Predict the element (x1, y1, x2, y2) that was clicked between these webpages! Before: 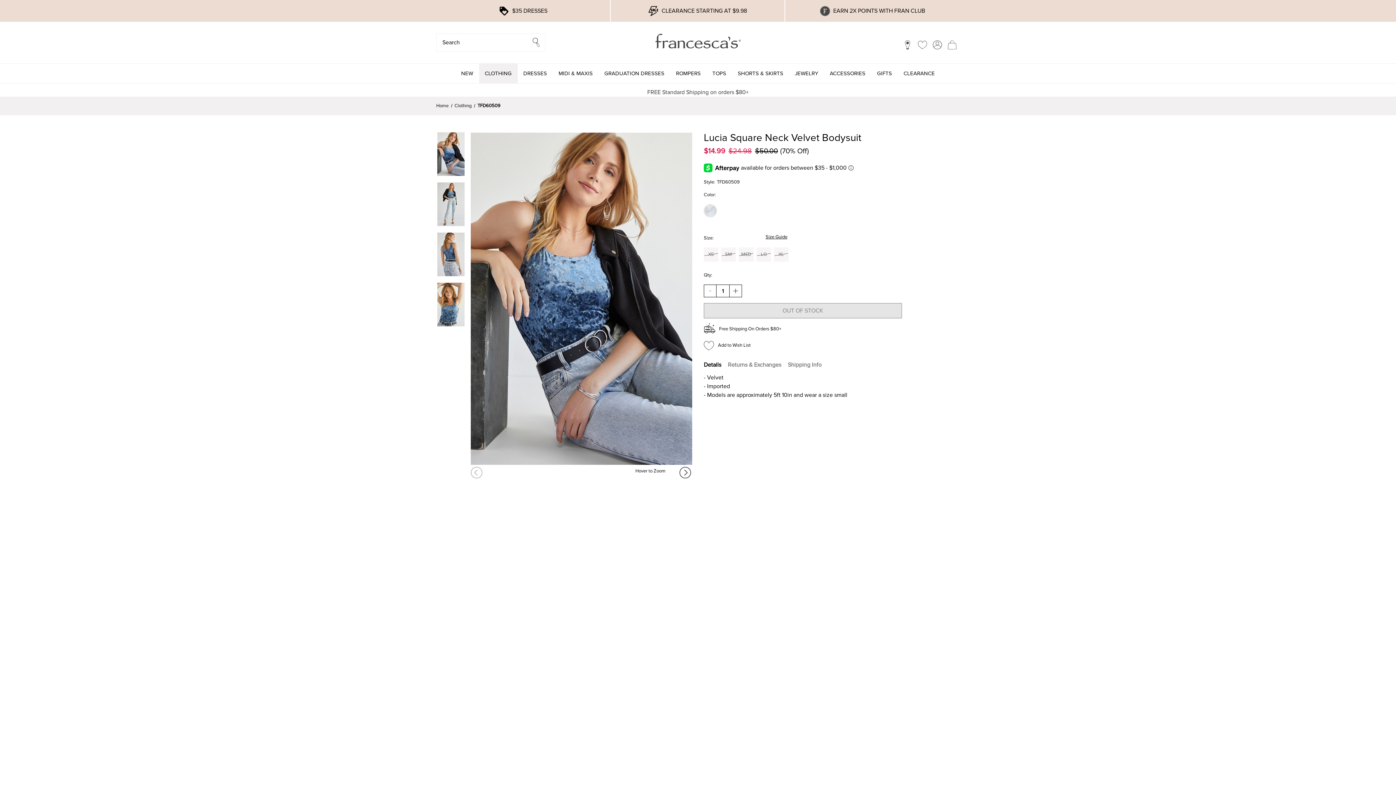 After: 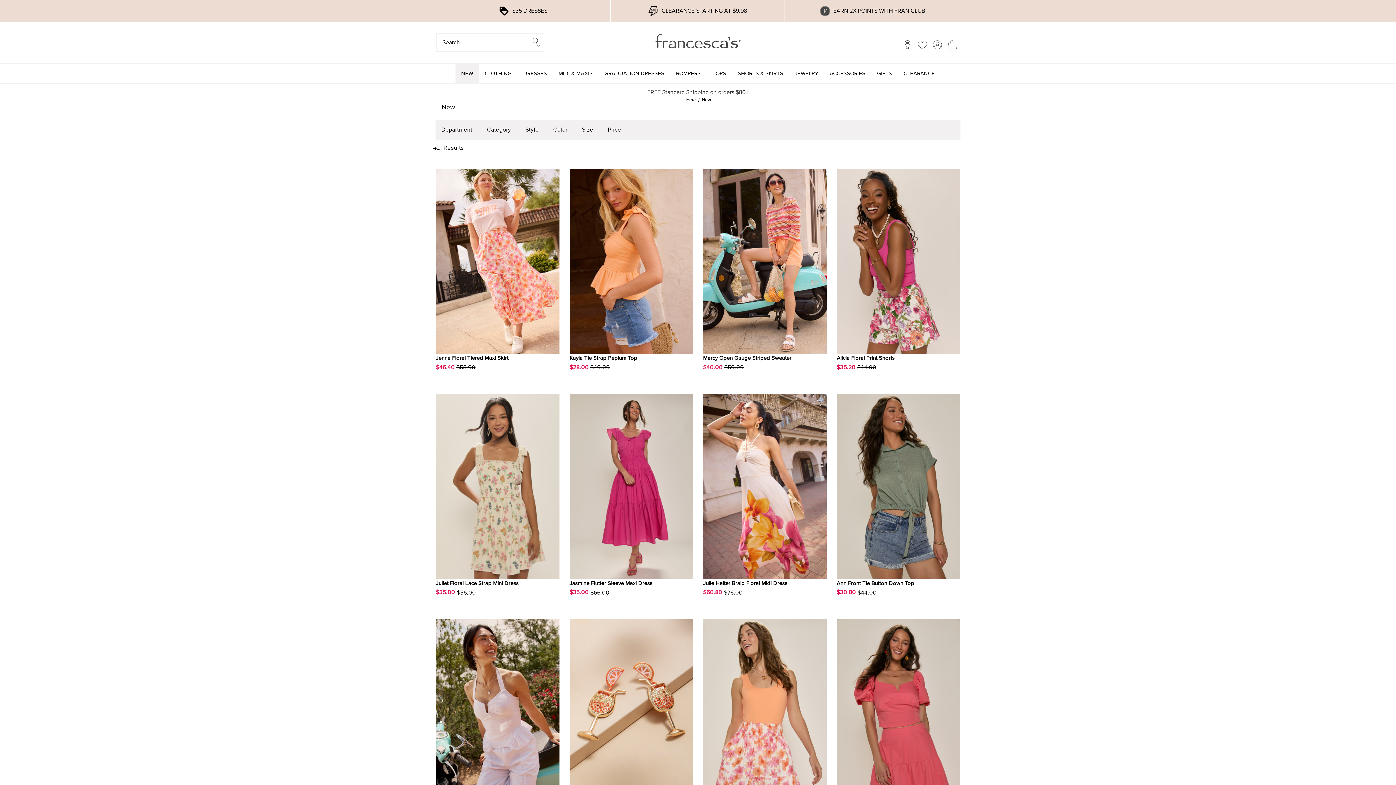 Action: bbox: (455, 63, 479, 83) label: New